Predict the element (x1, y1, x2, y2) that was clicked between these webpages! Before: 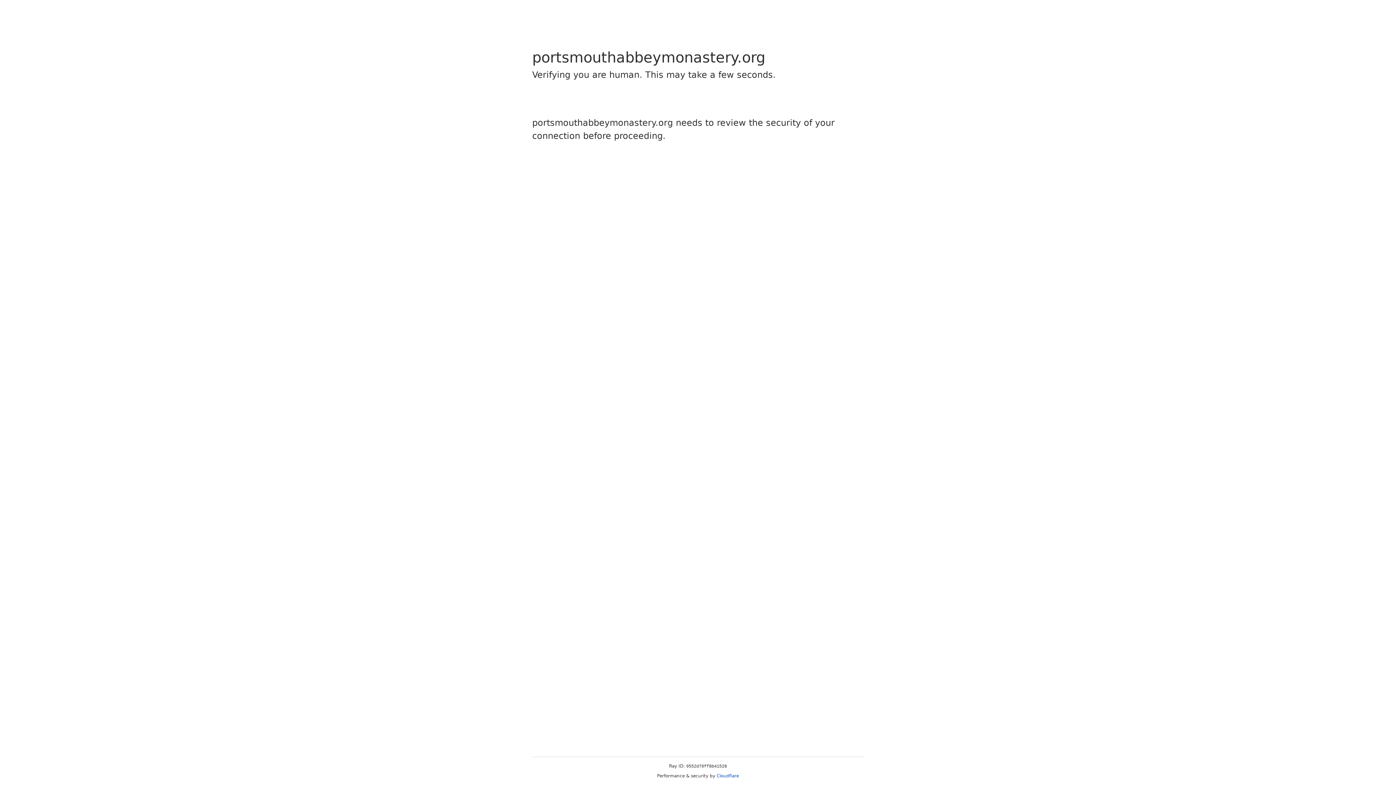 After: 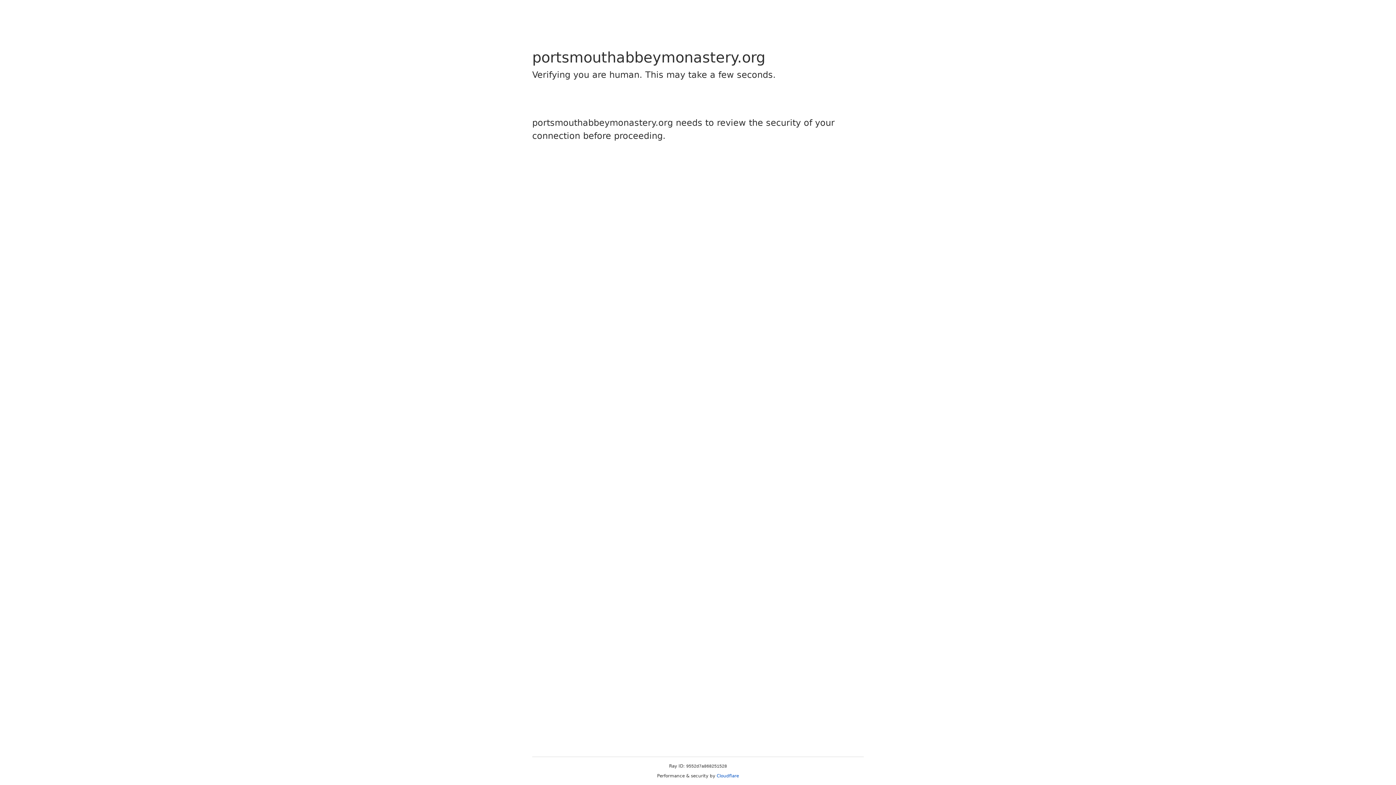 Action: label: Cloudflare bbox: (716, 773, 739, 778)